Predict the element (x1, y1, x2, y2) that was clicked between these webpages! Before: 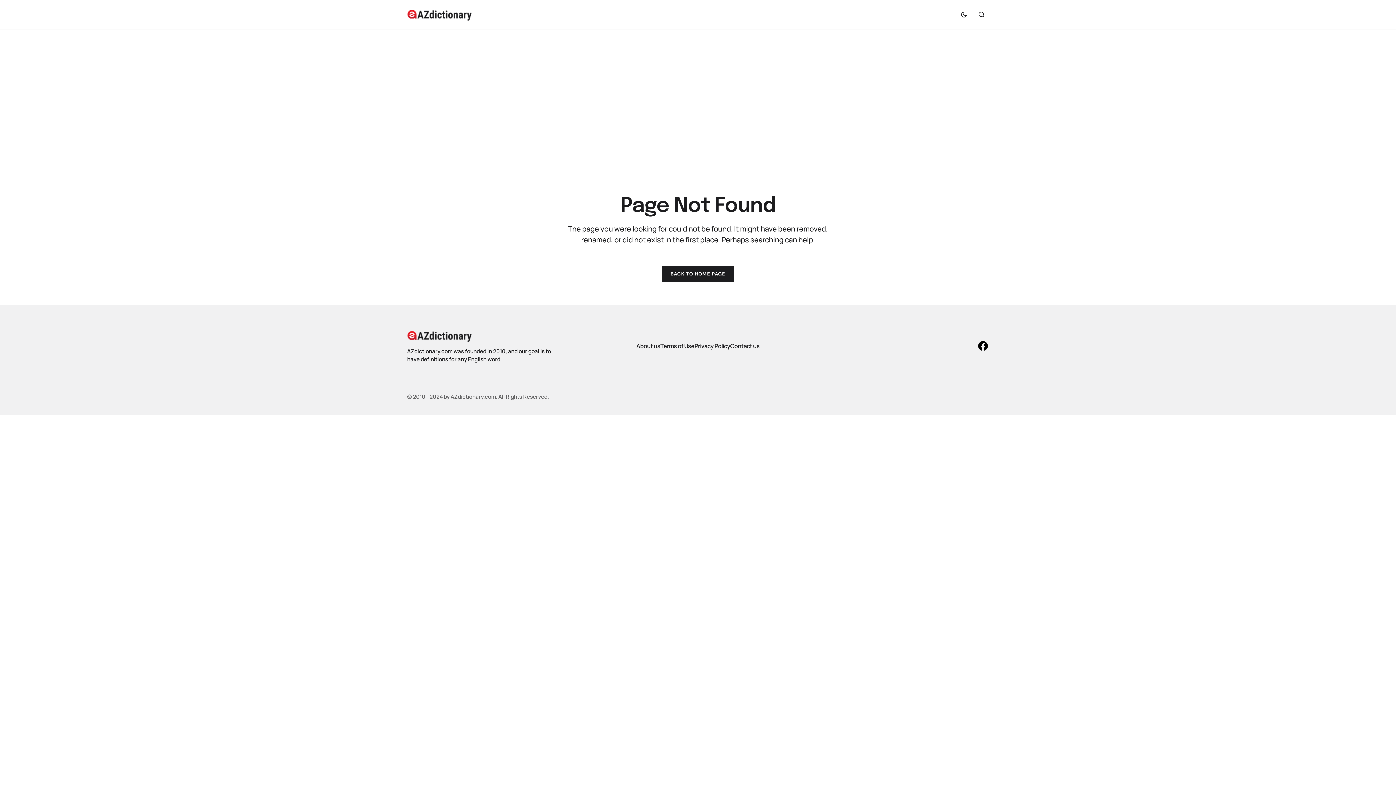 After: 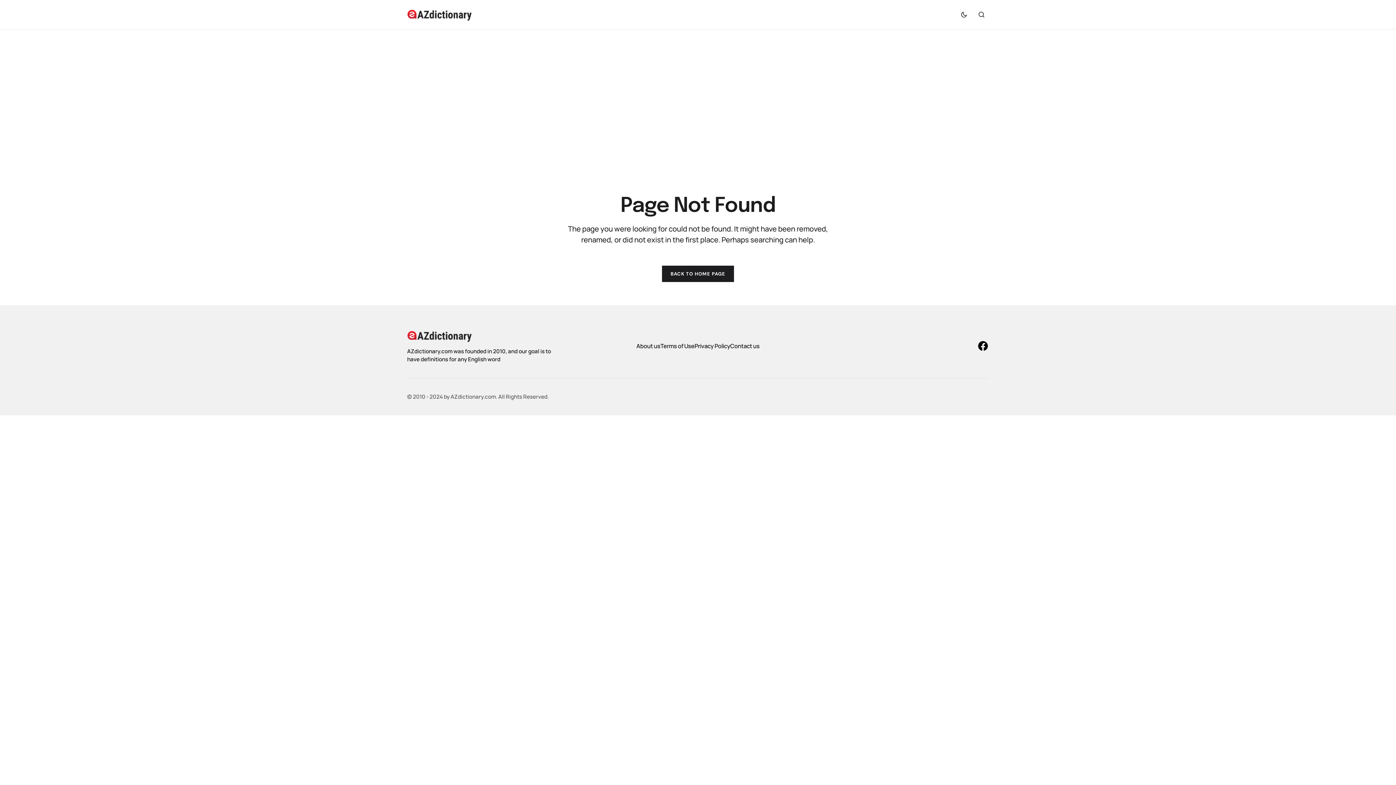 Action: bbox: (977, 340, 989, 352)